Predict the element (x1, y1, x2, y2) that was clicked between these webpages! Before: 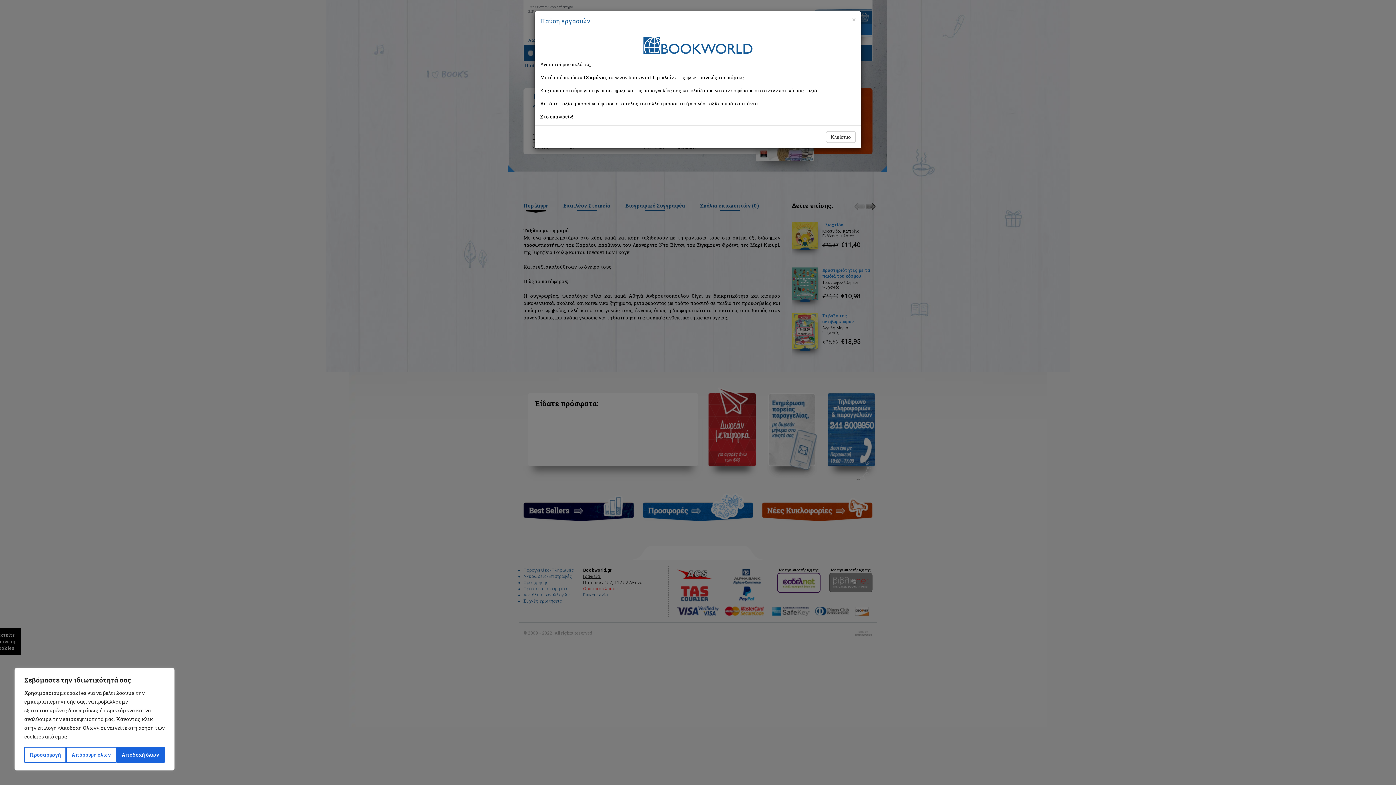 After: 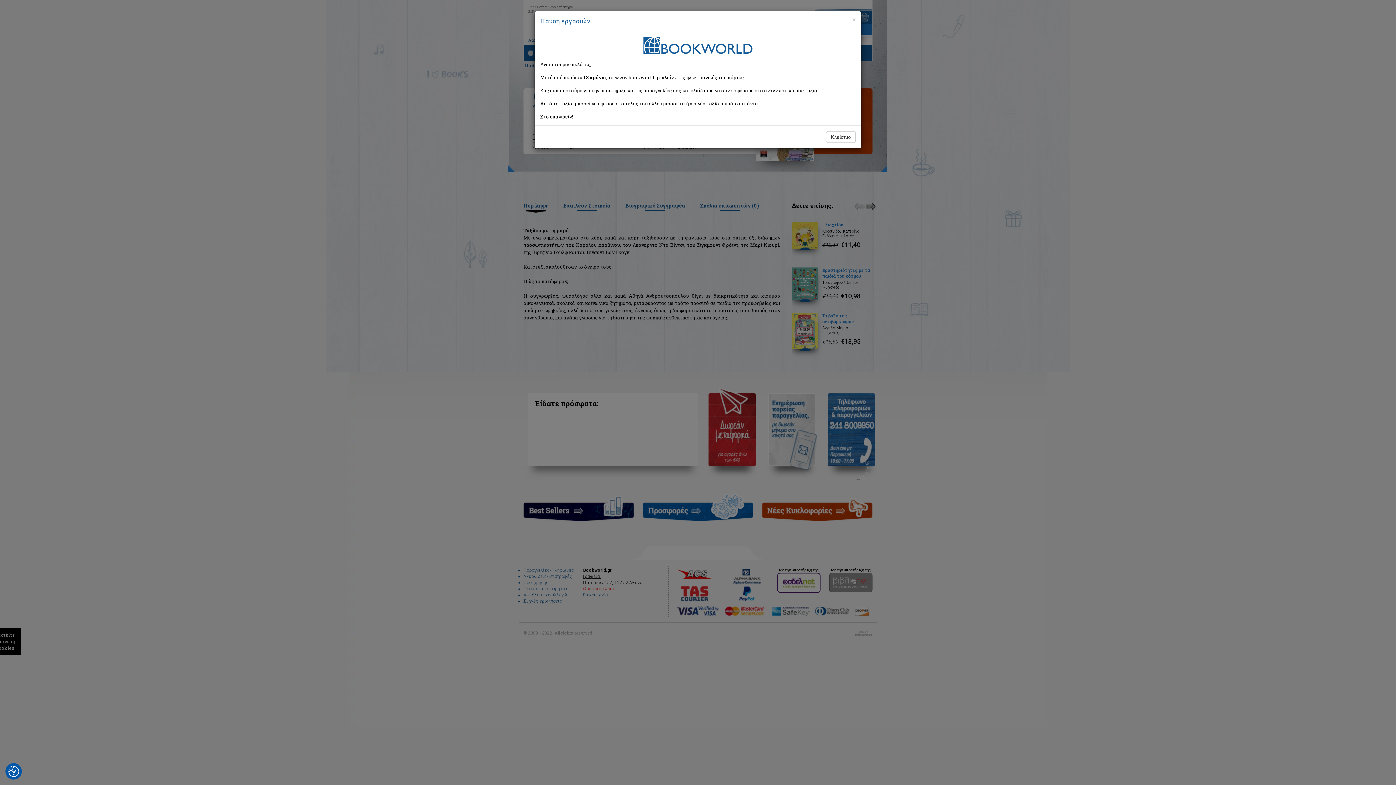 Action: bbox: (66, 747, 116, 763) label: Απόρριψη όλων